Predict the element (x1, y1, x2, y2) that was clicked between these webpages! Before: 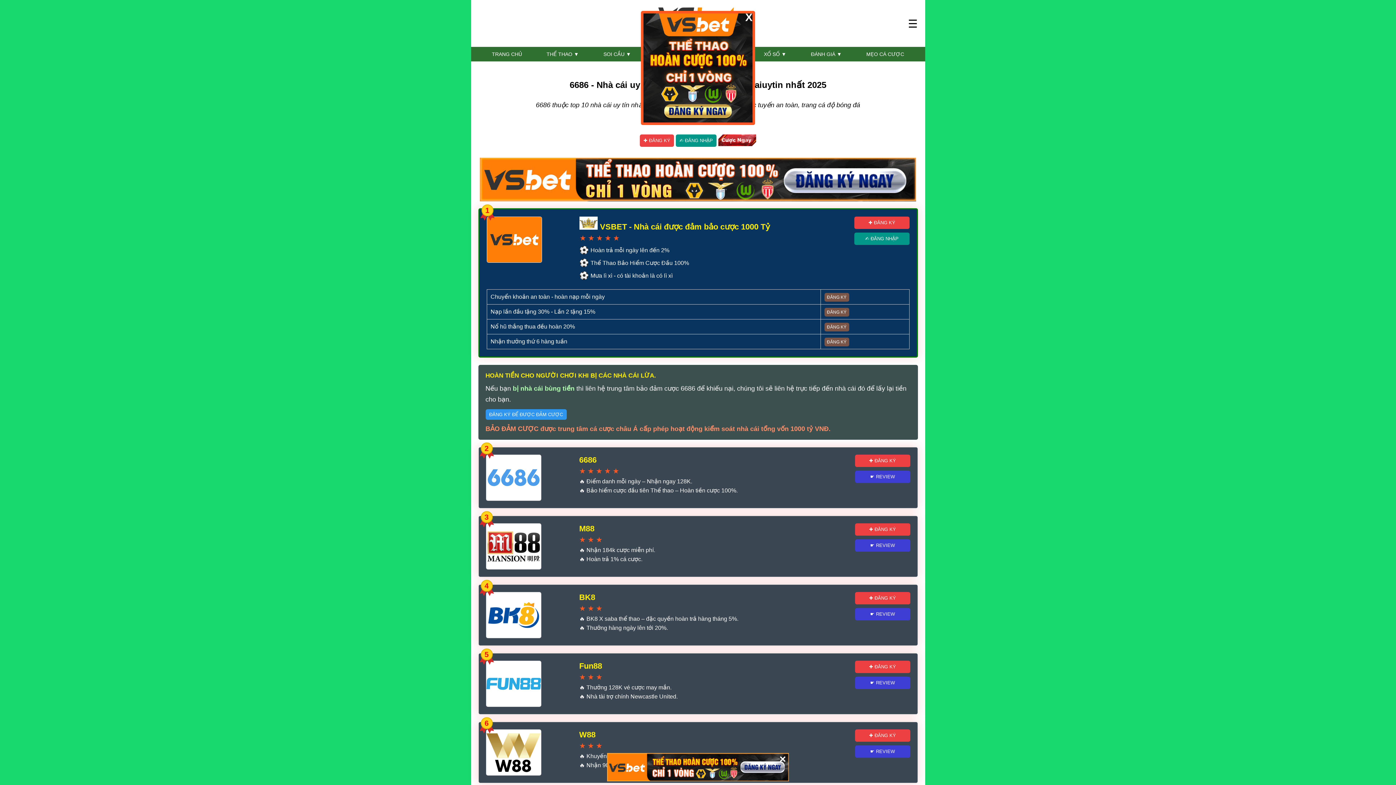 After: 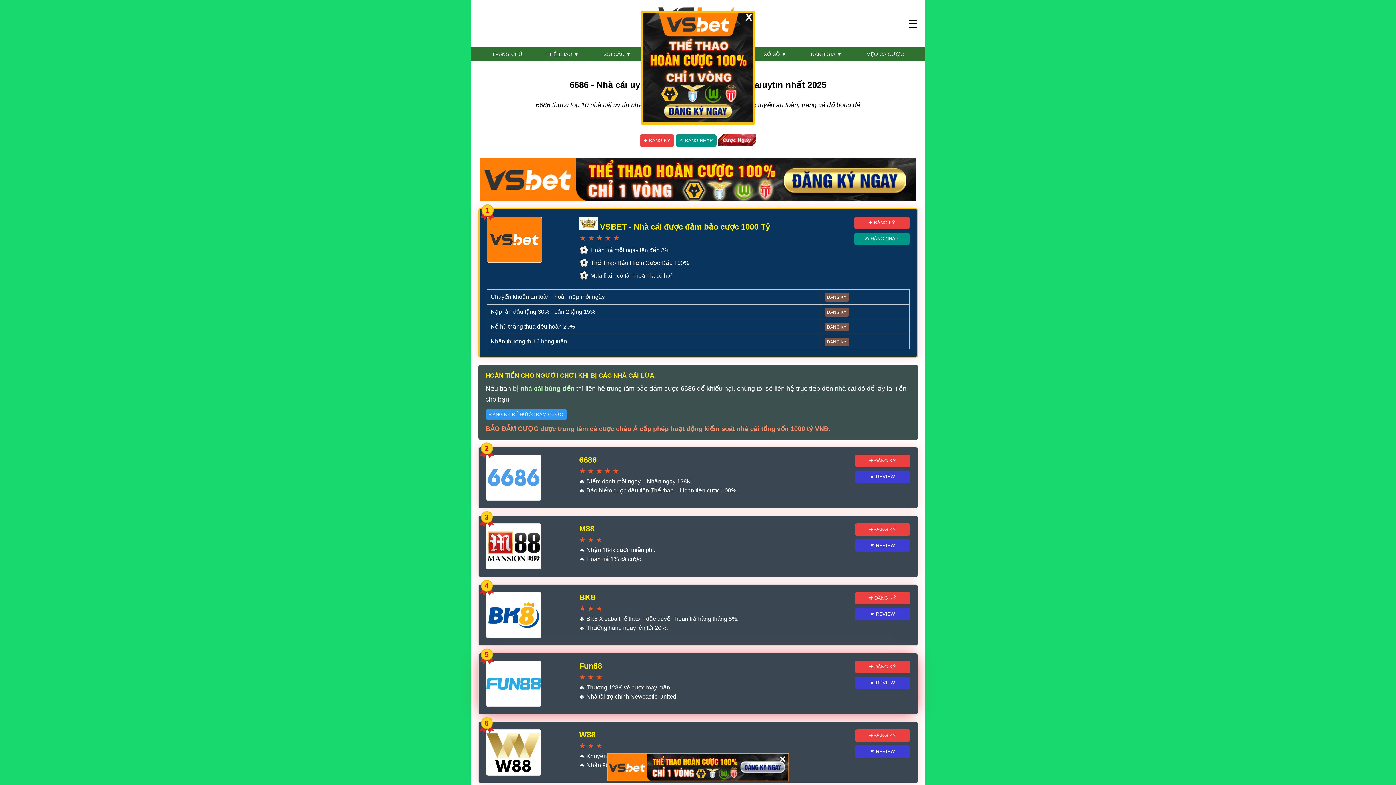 Action: label: ✚ ĐĂNG KÝ bbox: (855, 660, 910, 673)